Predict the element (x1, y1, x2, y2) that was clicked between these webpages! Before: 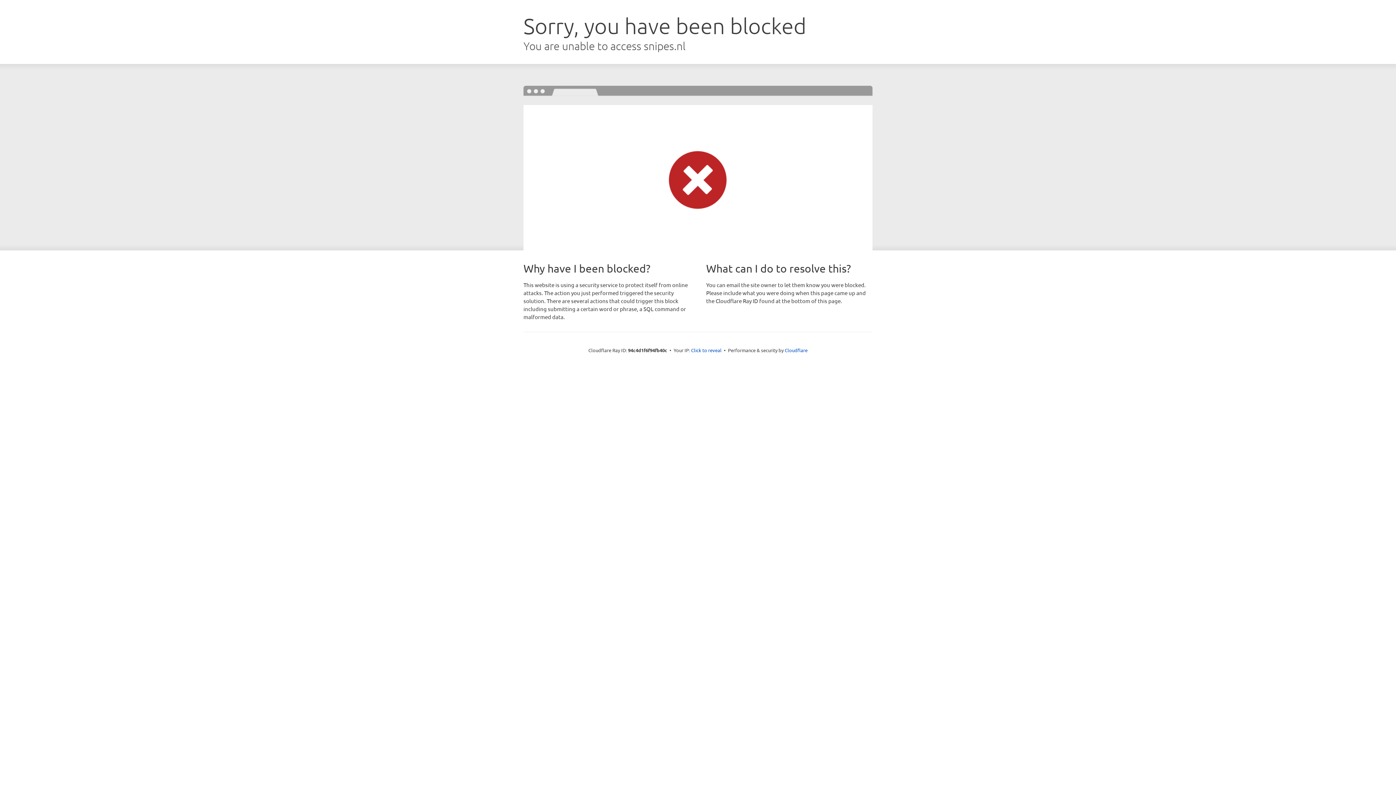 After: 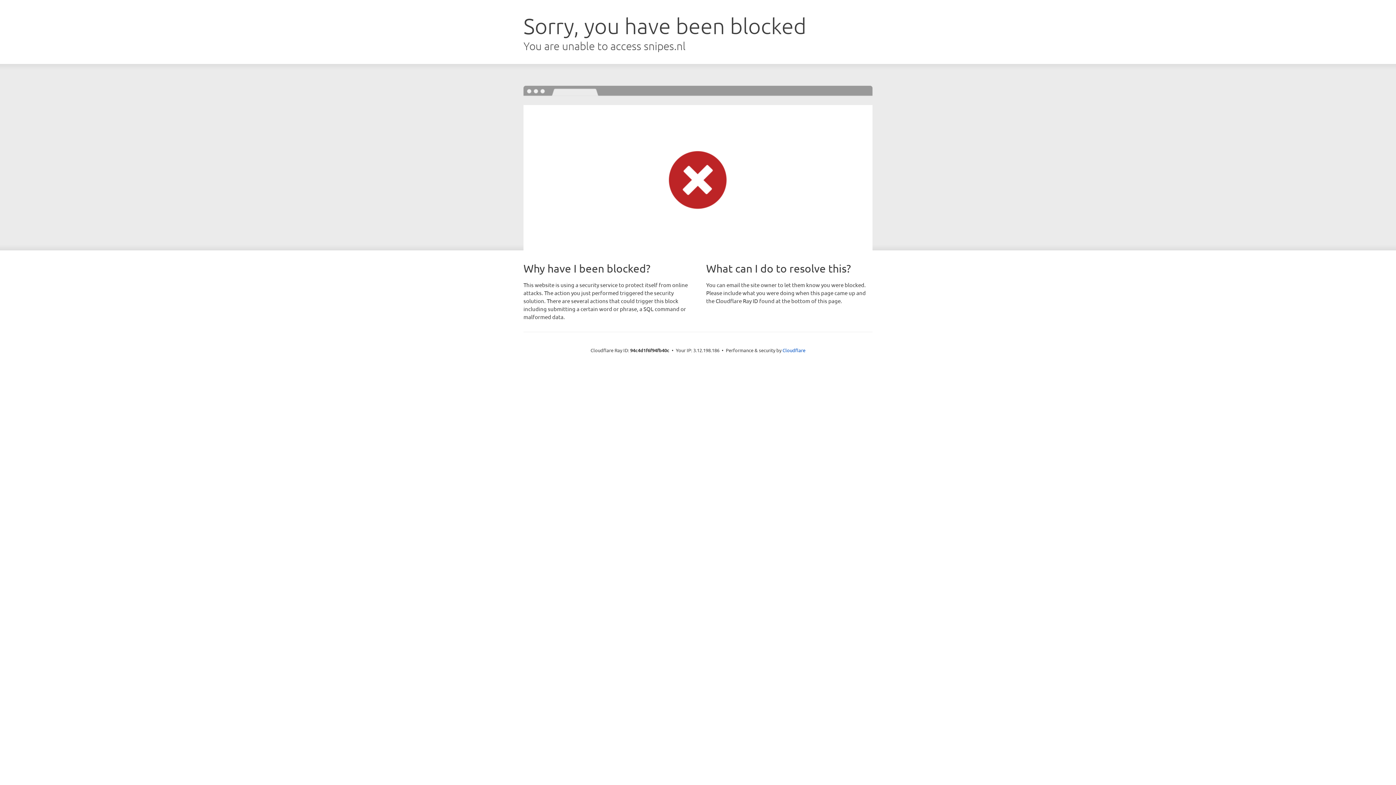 Action: bbox: (691, 346, 721, 353) label: Click to reveal